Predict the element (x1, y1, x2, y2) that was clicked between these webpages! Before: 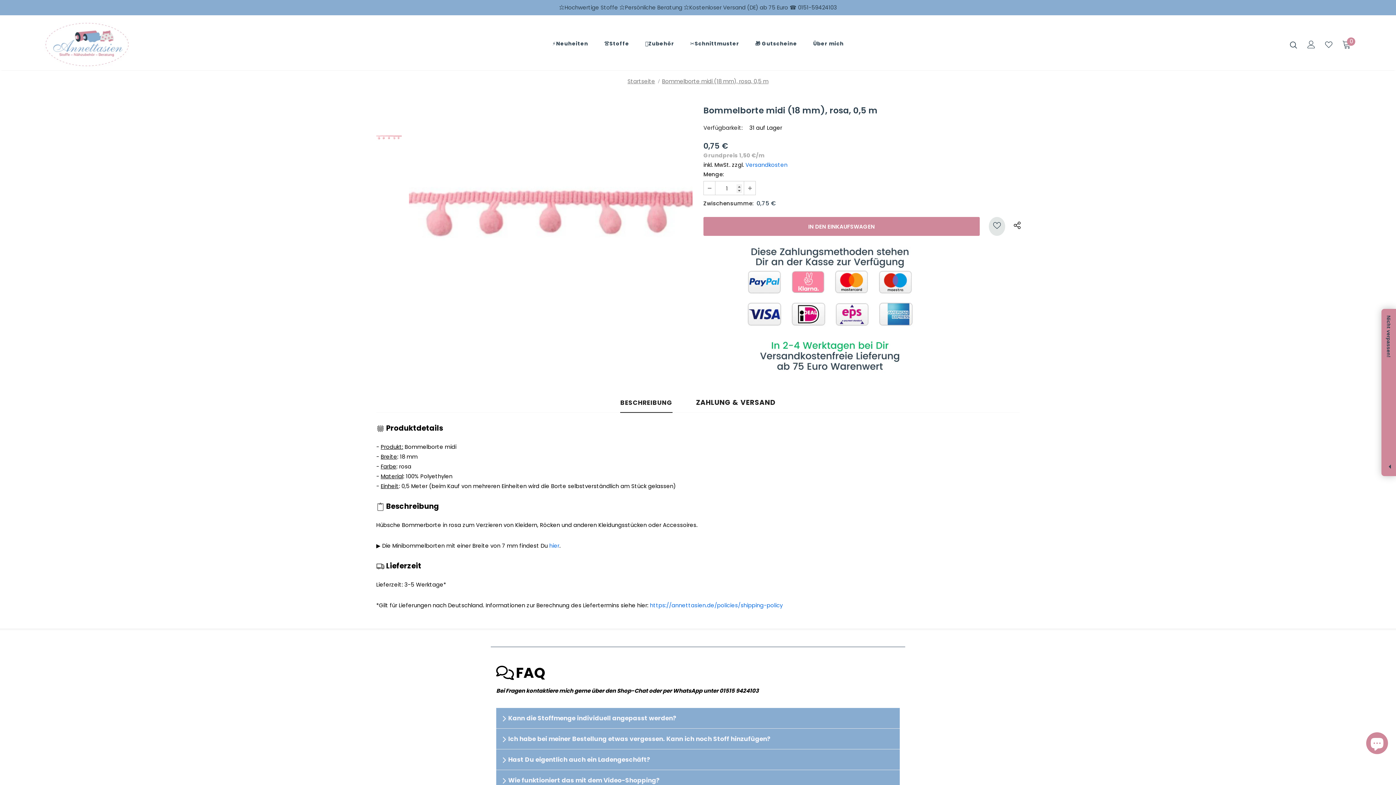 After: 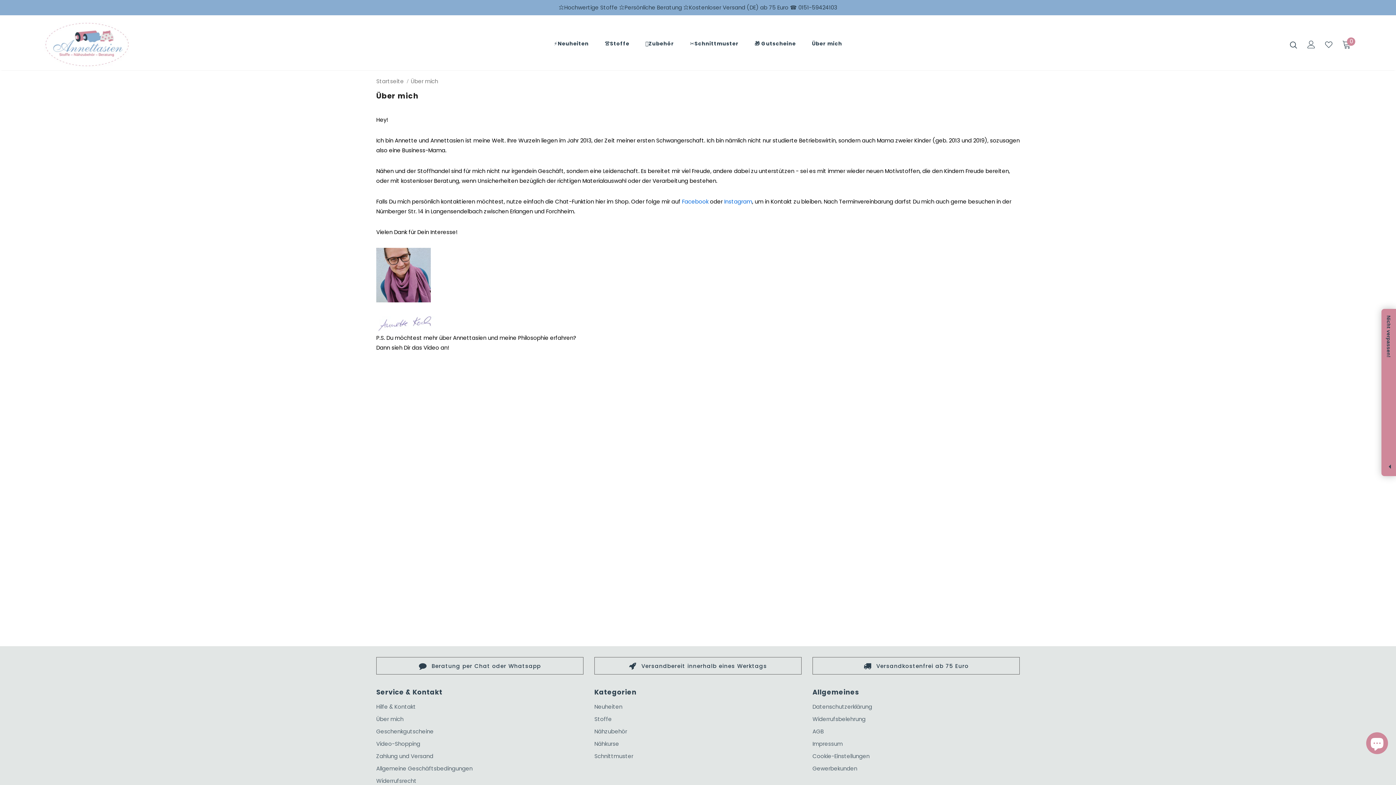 Action: bbox: (813, 34, 844, 55) label: Über mich